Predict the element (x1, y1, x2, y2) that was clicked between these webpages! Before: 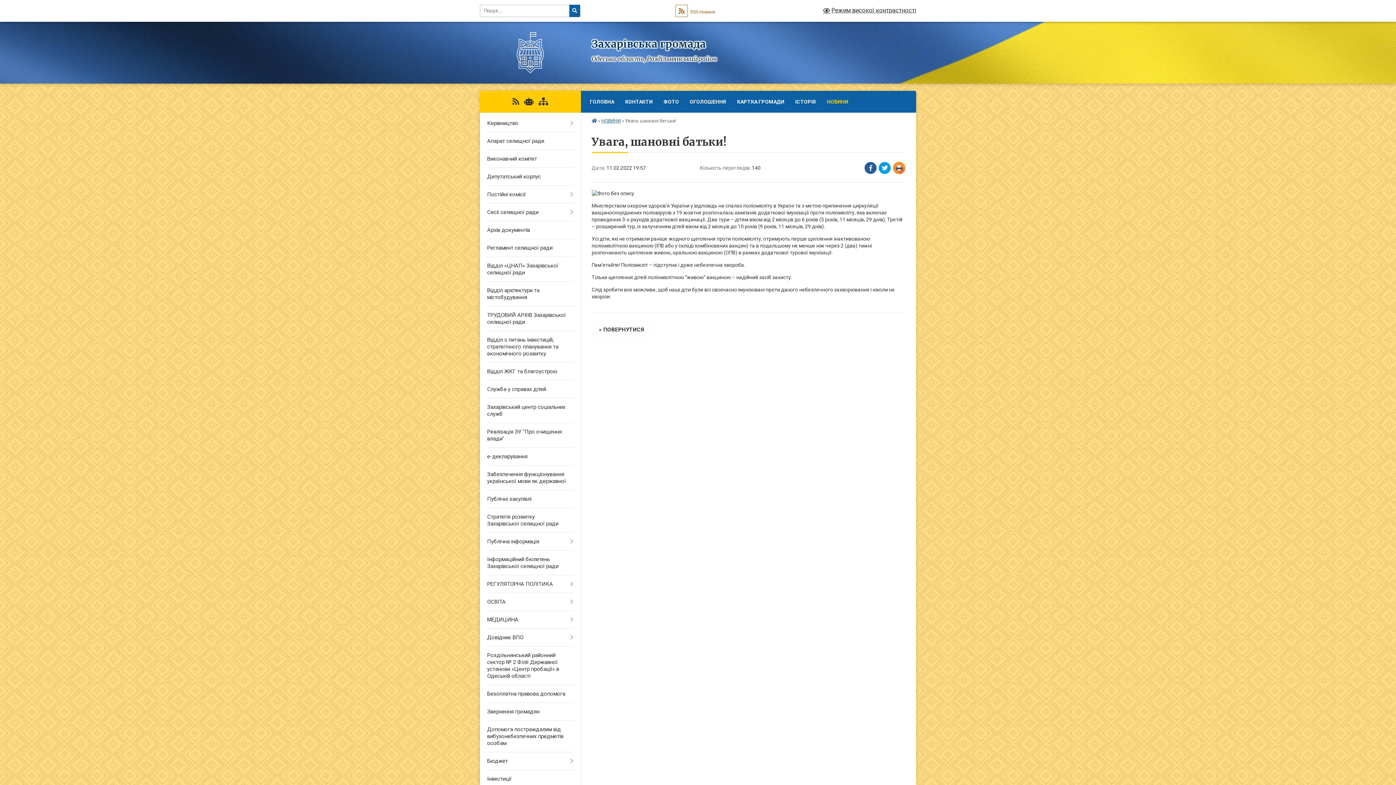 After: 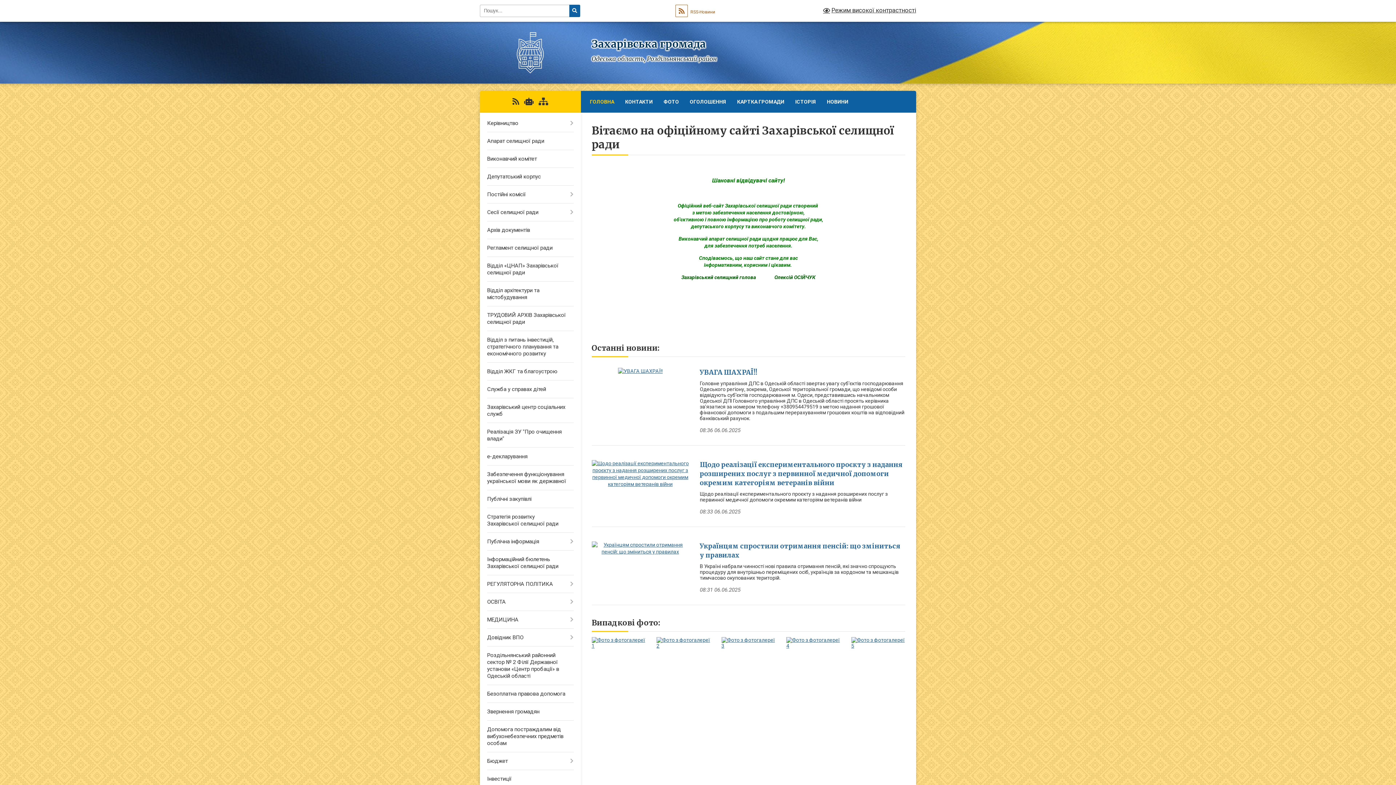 Action: bbox: (480, 71, 580, 77)